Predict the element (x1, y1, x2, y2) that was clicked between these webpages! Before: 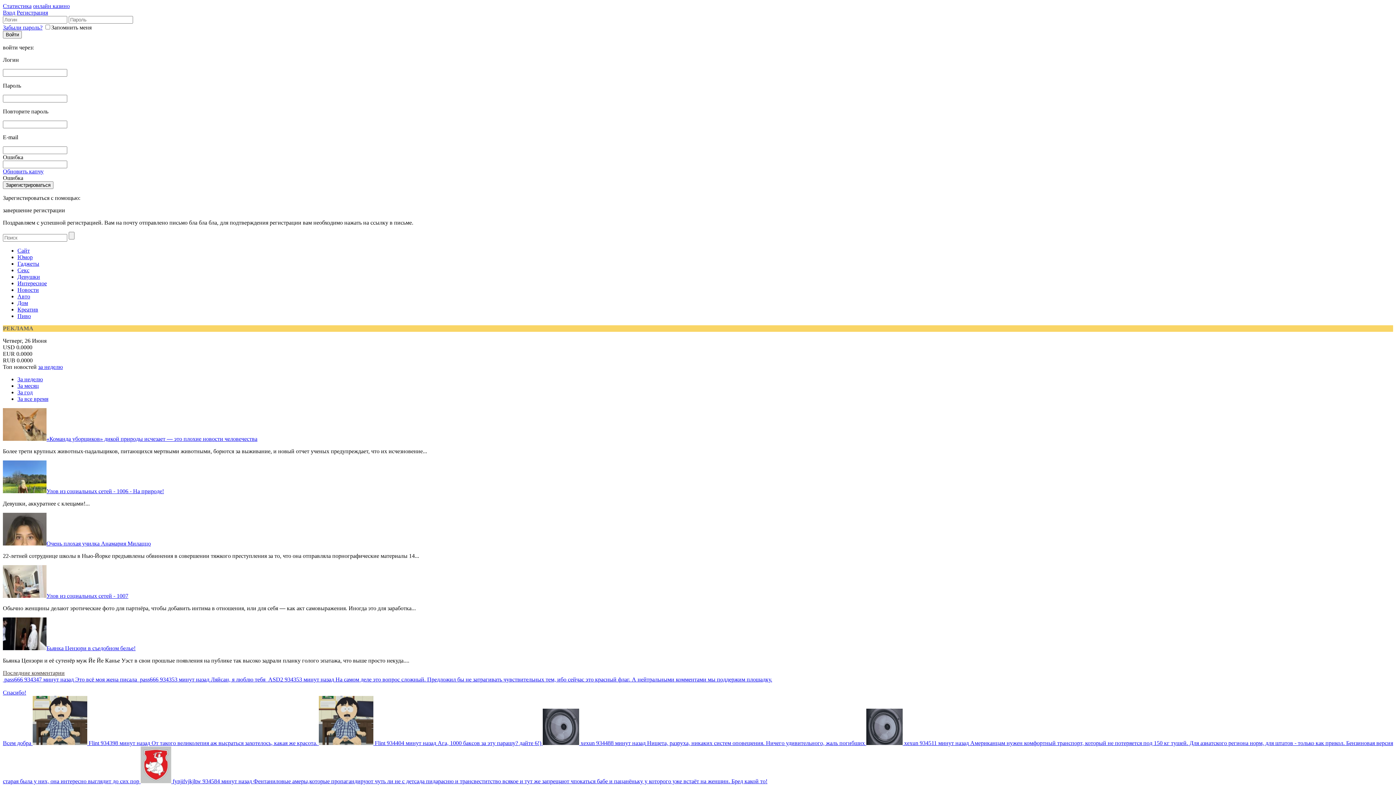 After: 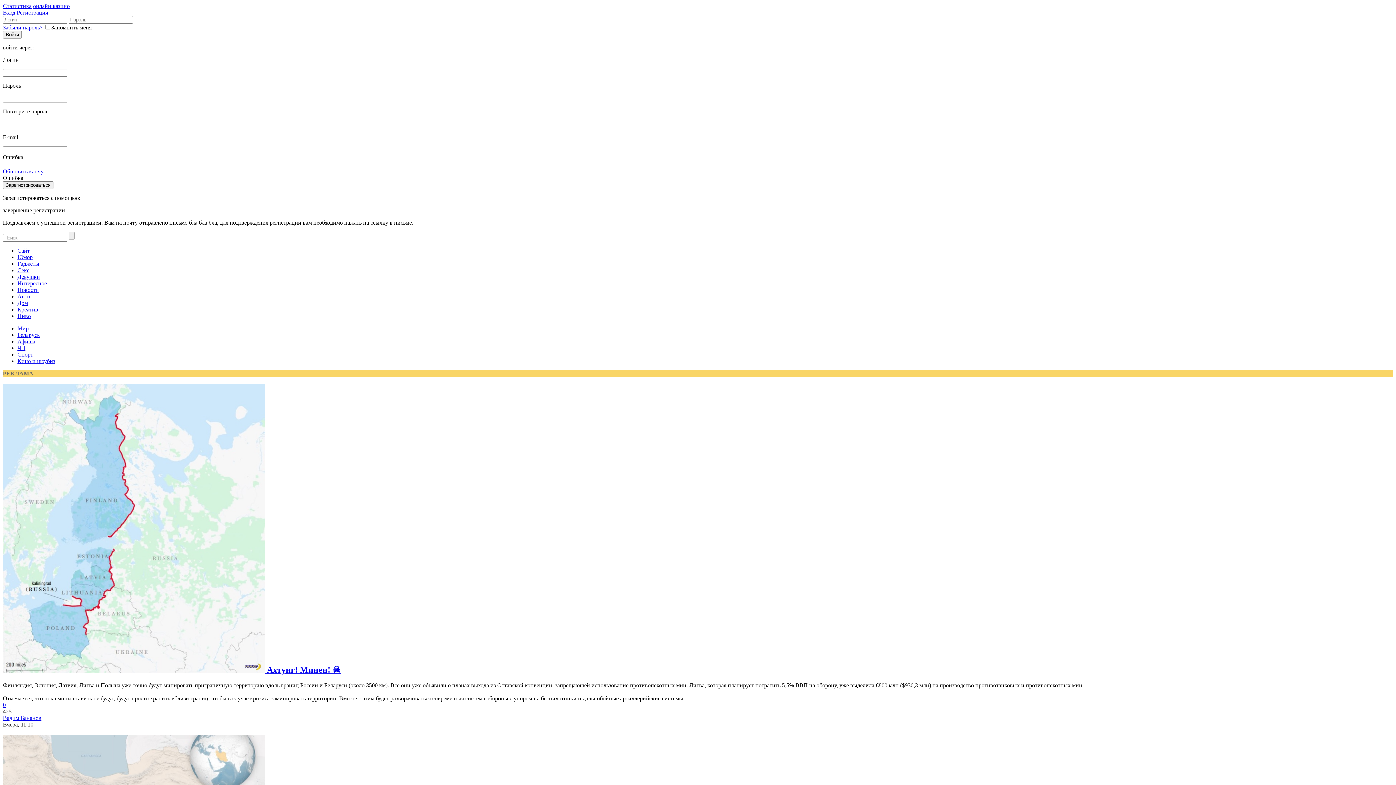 Action: label: Новости bbox: (17, 286, 38, 293)